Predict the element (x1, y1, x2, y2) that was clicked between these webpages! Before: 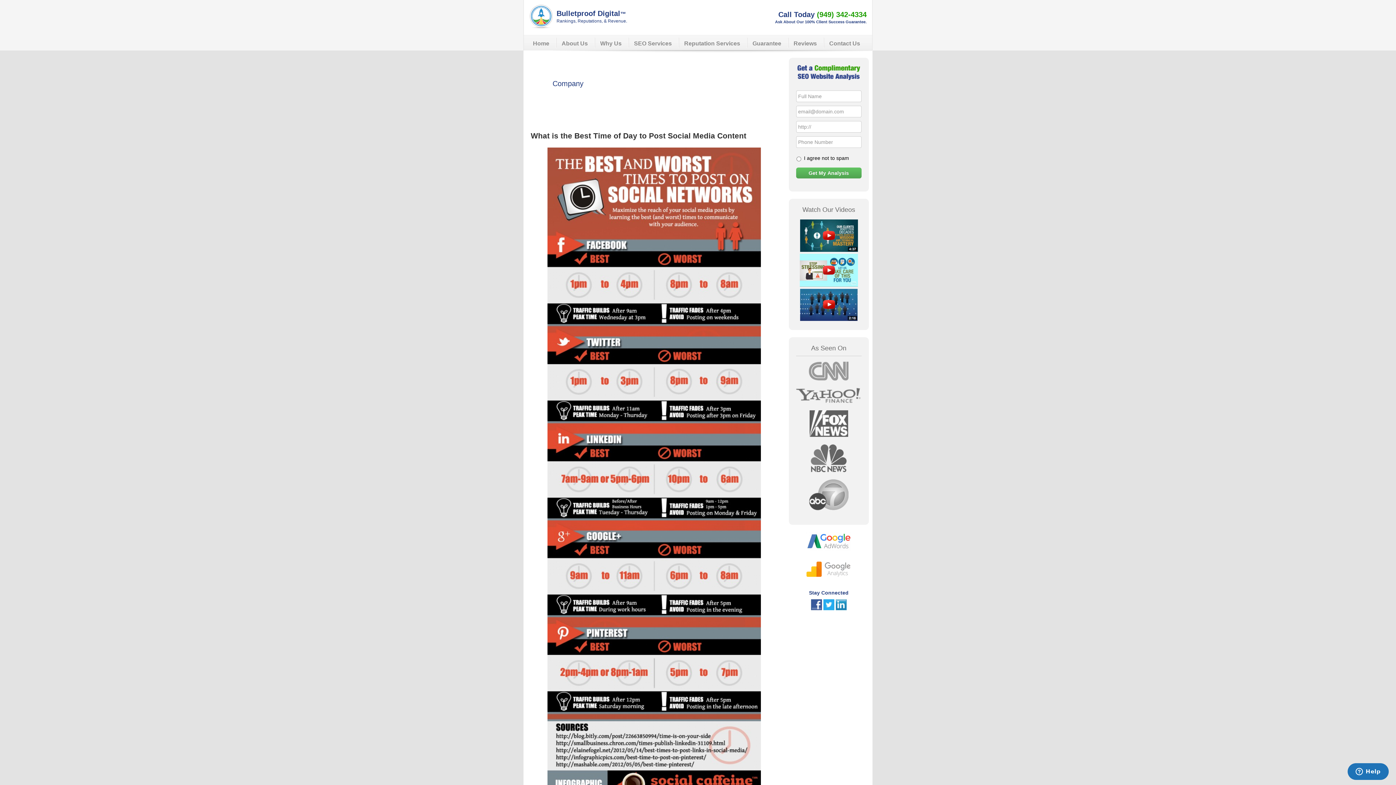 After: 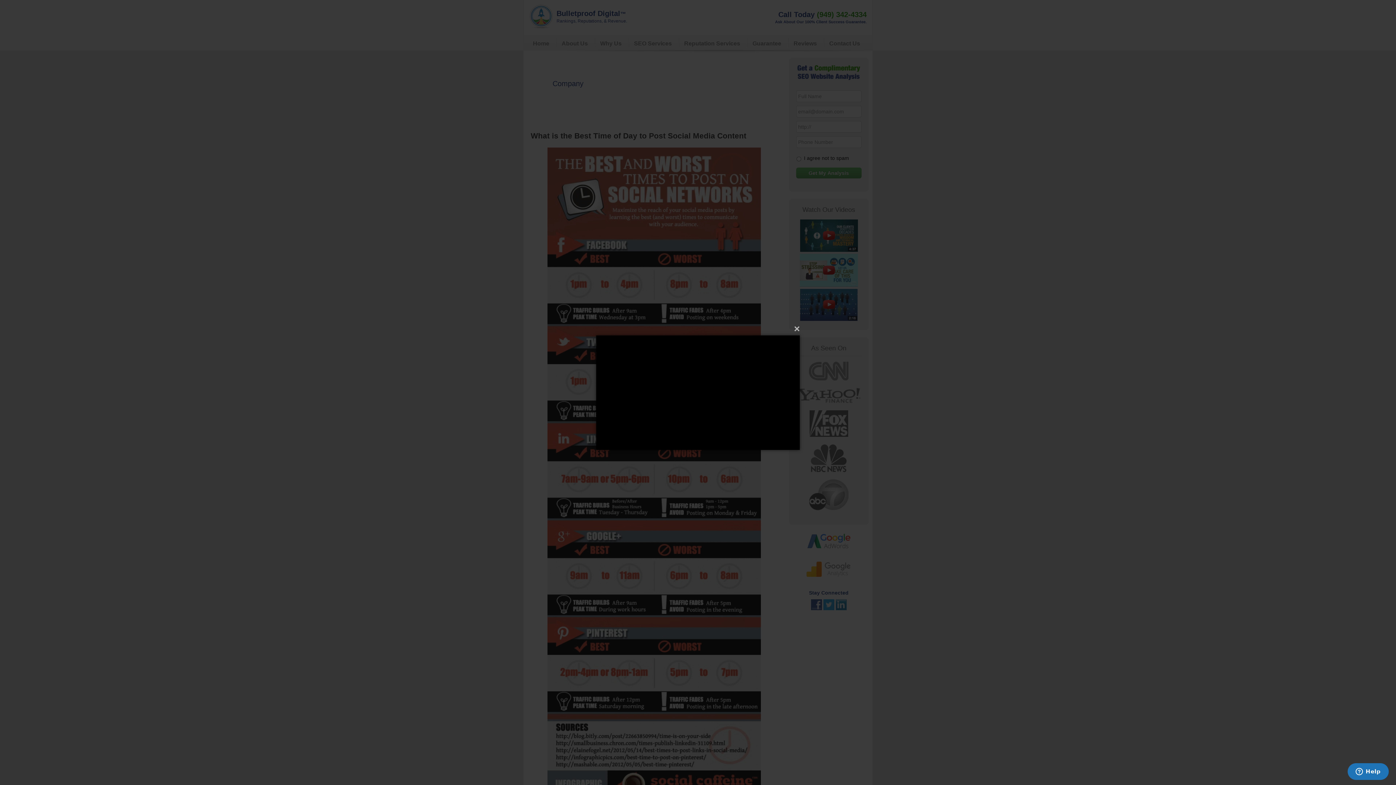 Action: bbox: (799, 316, 858, 322)